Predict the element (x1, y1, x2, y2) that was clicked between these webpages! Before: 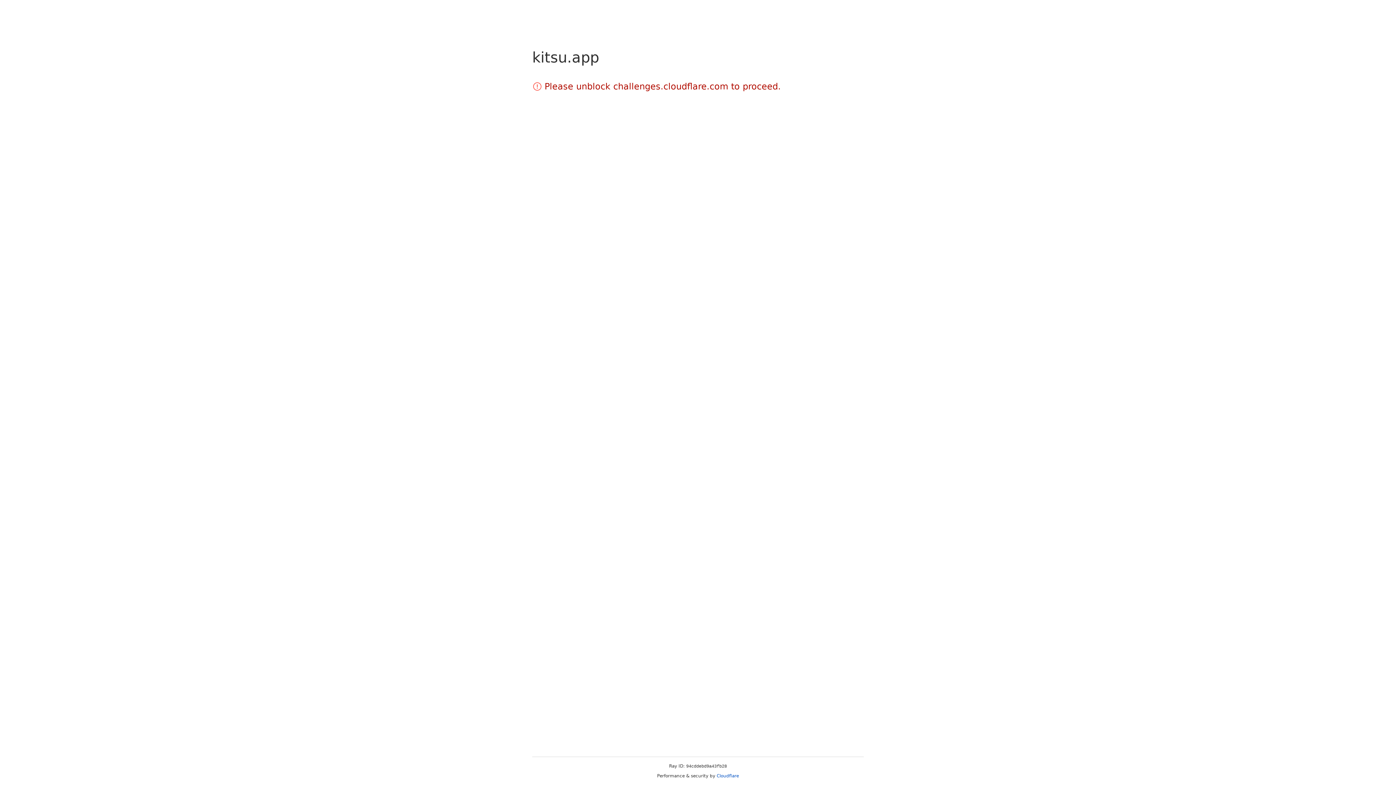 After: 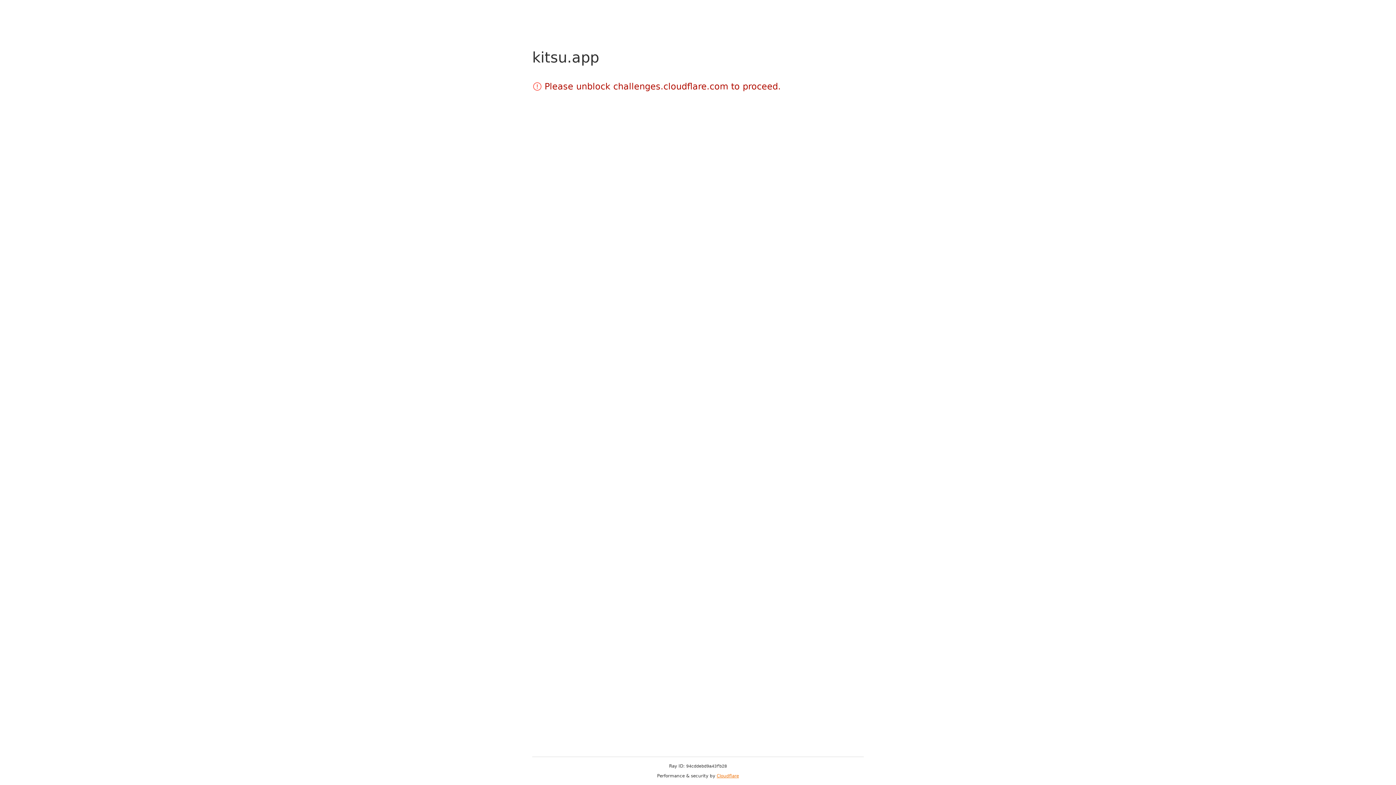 Action: bbox: (716, 773, 739, 778) label: Cloudflare